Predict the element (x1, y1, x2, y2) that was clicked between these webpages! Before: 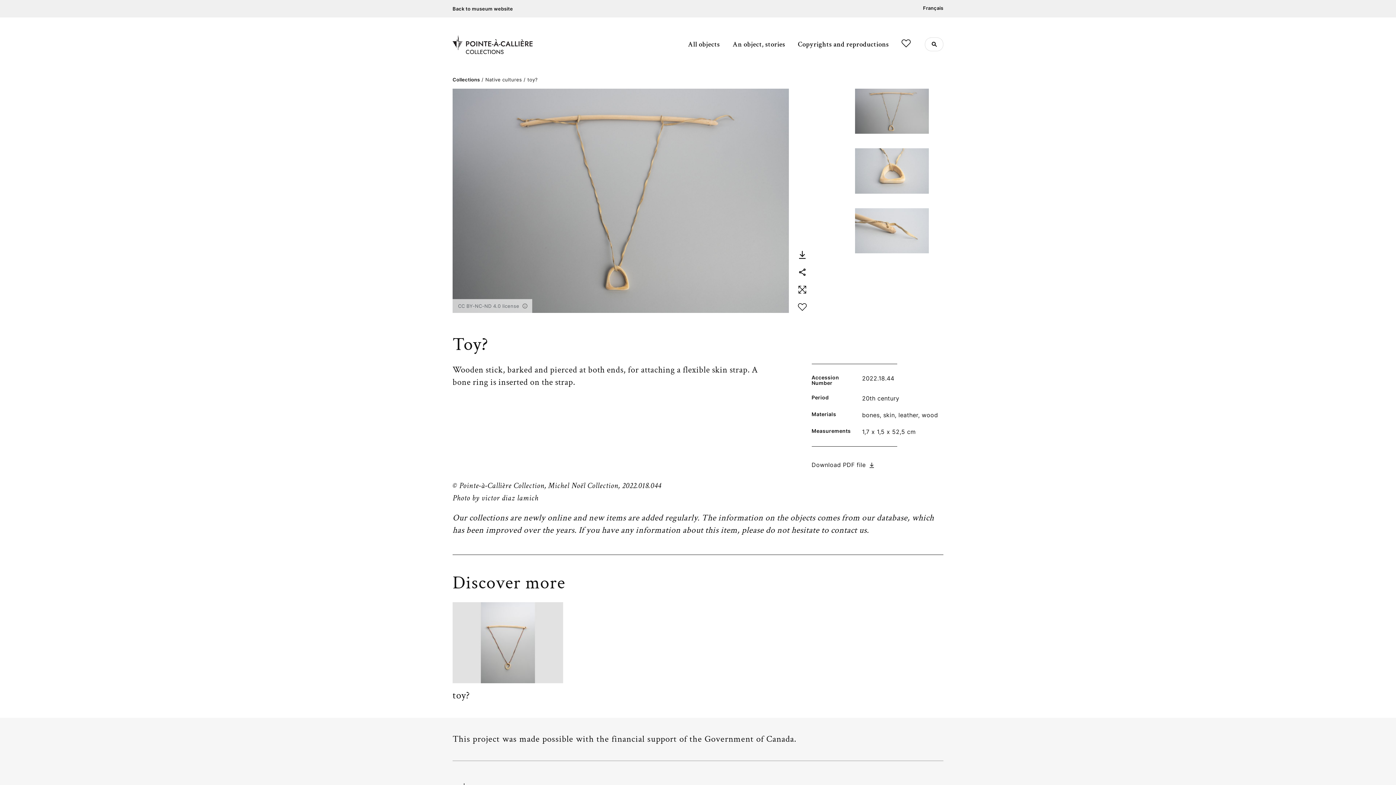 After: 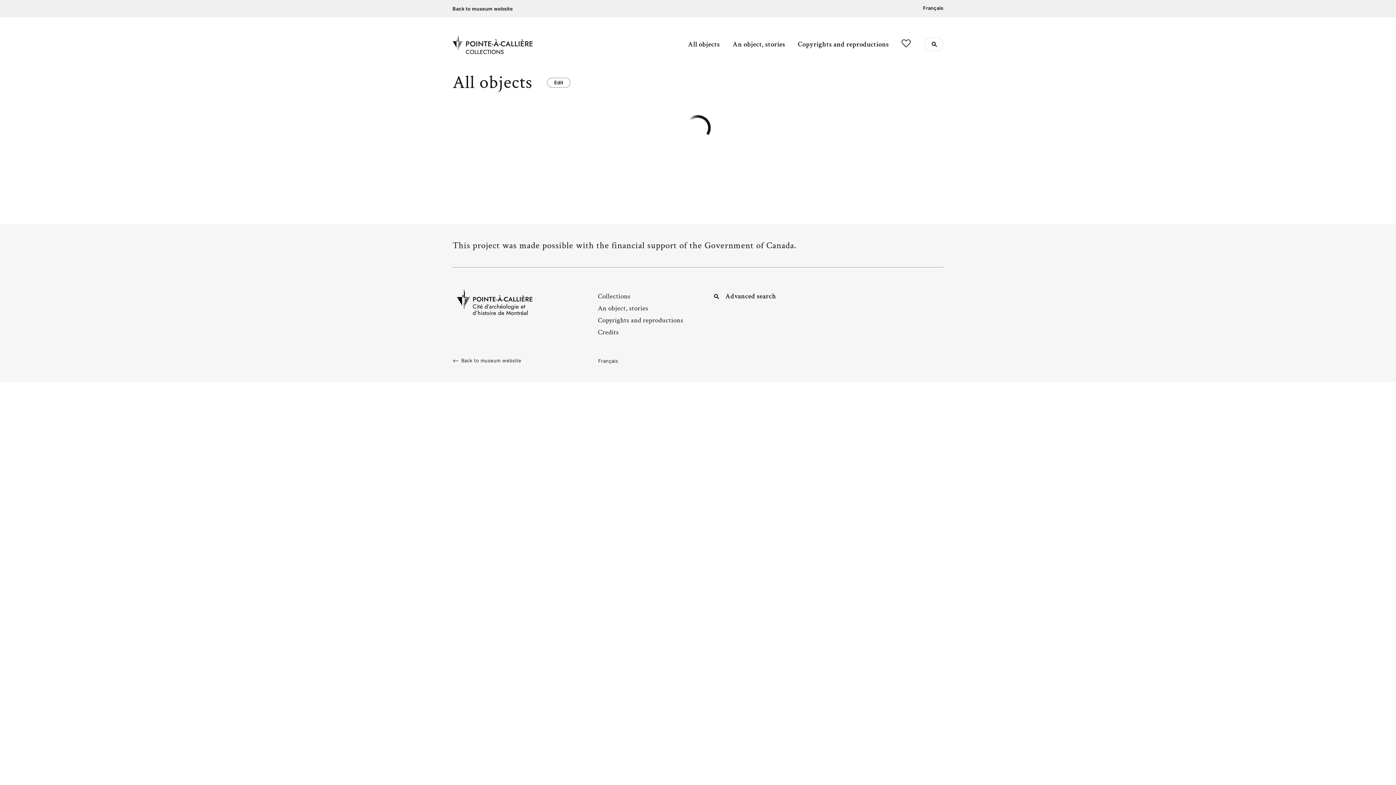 Action: bbox: (688, 40, 720, 49) label: All objects